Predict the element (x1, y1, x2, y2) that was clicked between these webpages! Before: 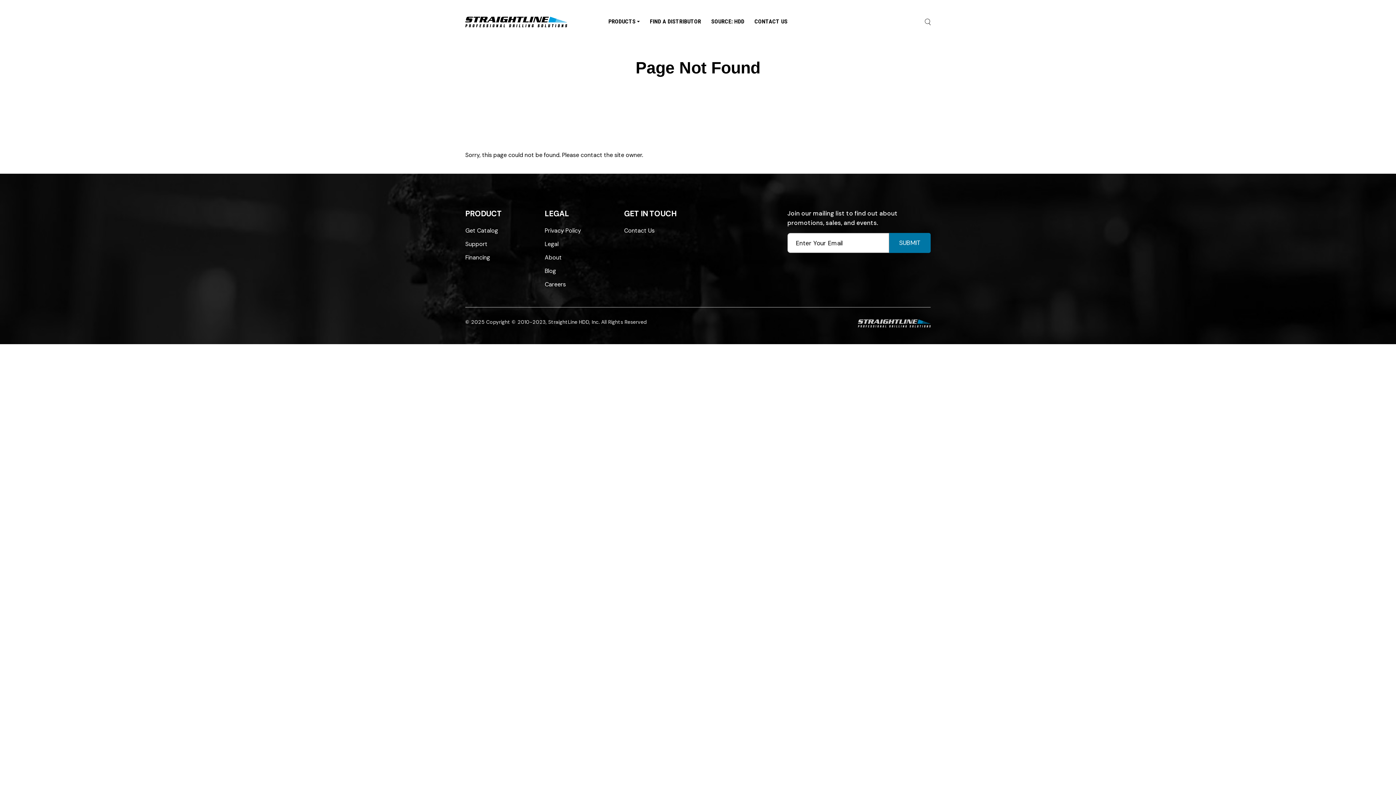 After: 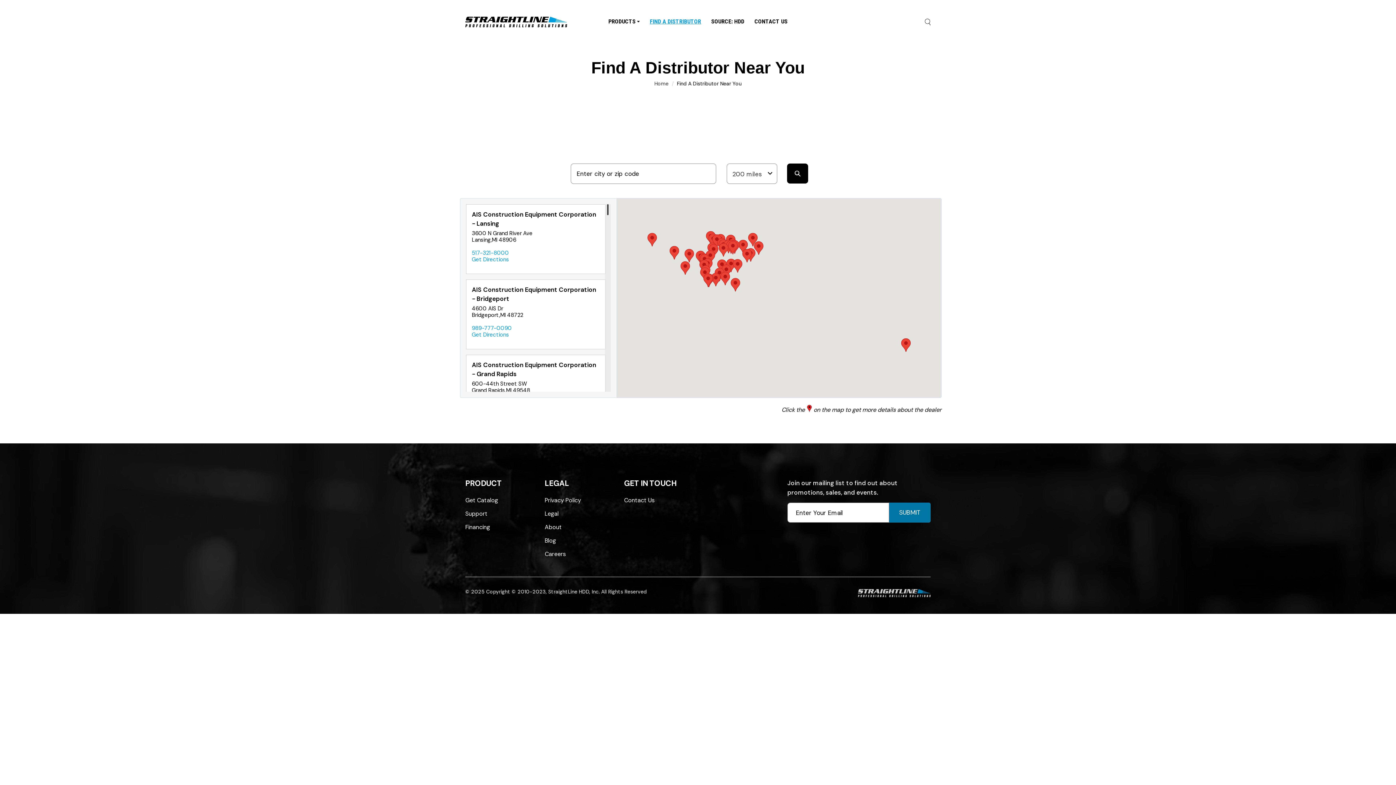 Action: label: FIND A DISTRIBUTOR bbox: (644, 14, 706, 28)